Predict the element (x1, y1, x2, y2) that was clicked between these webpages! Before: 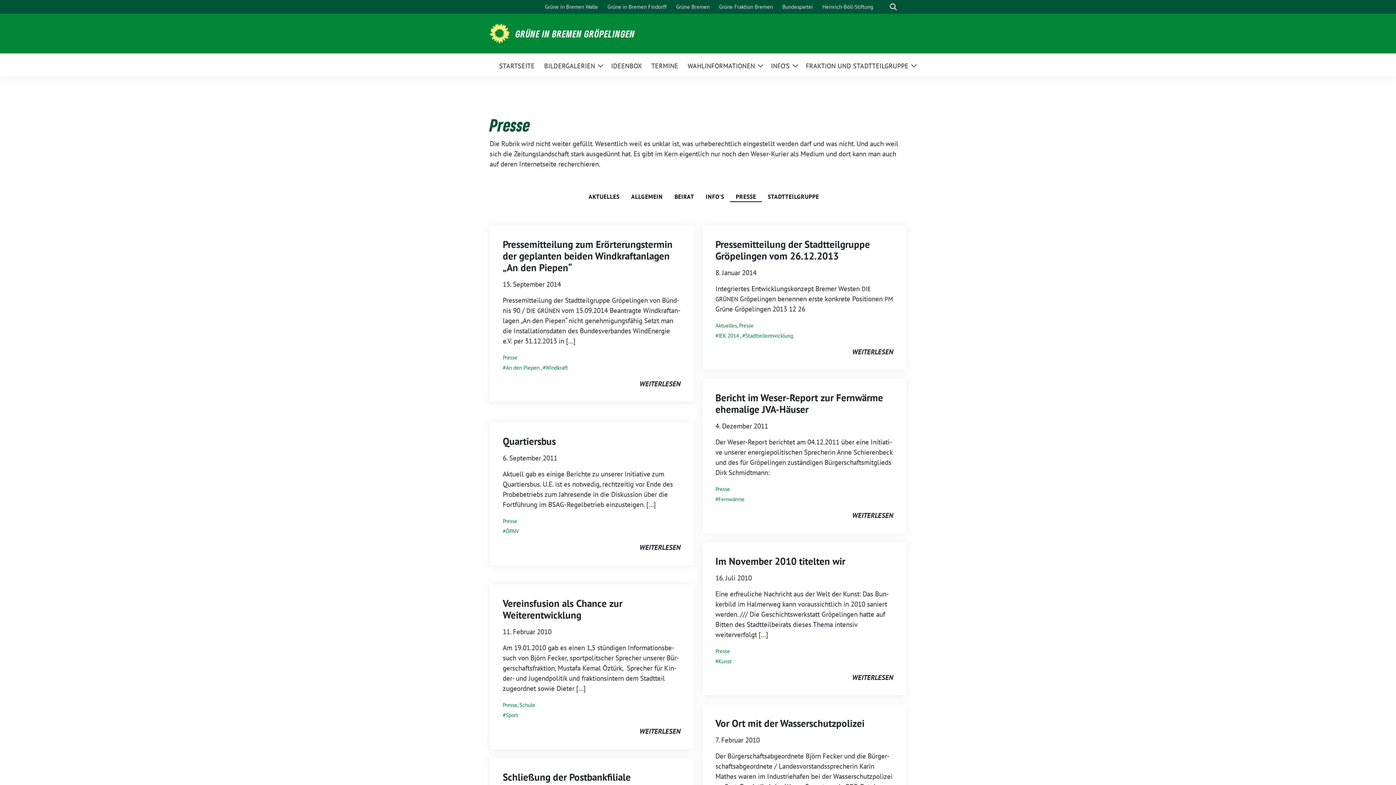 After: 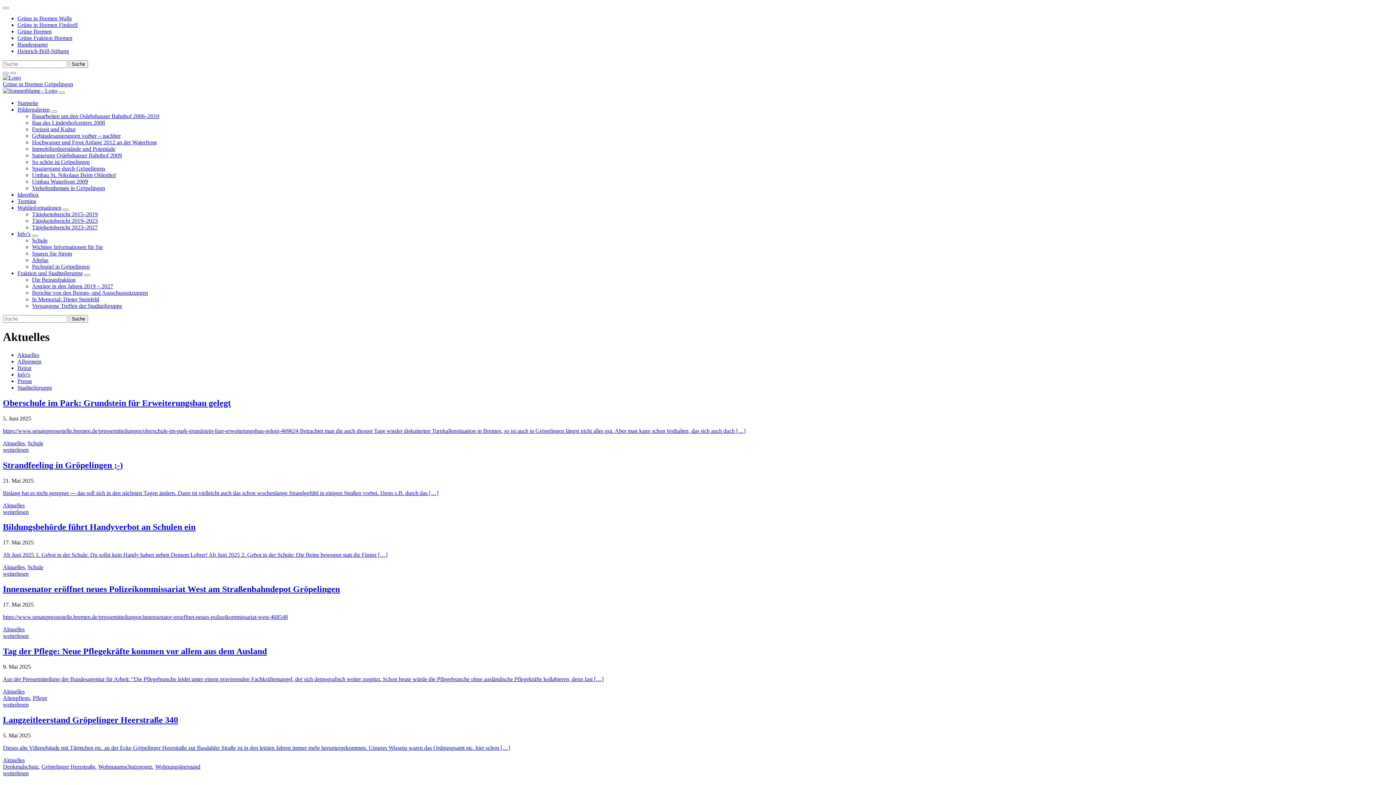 Action: label: AKTUELLES bbox: (588, 193, 619, 201)